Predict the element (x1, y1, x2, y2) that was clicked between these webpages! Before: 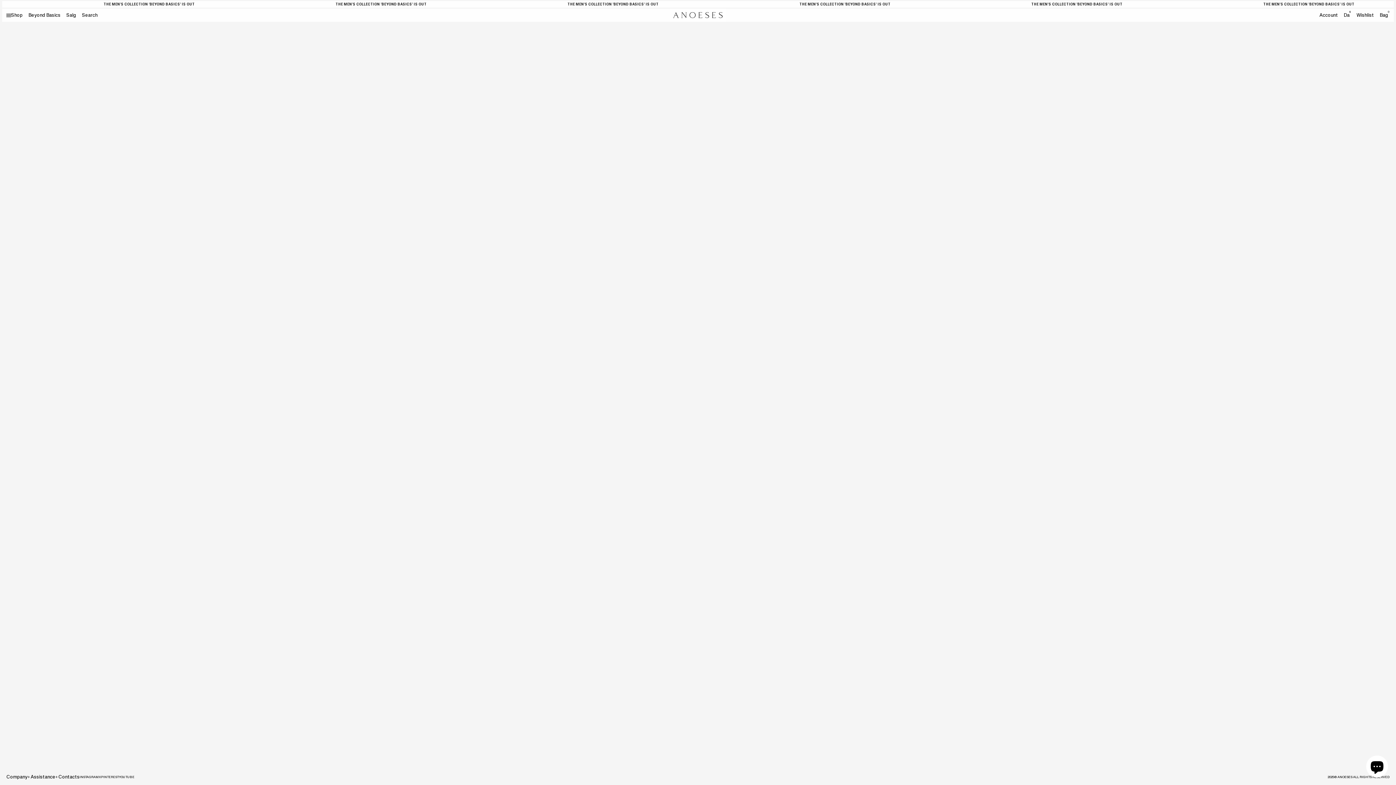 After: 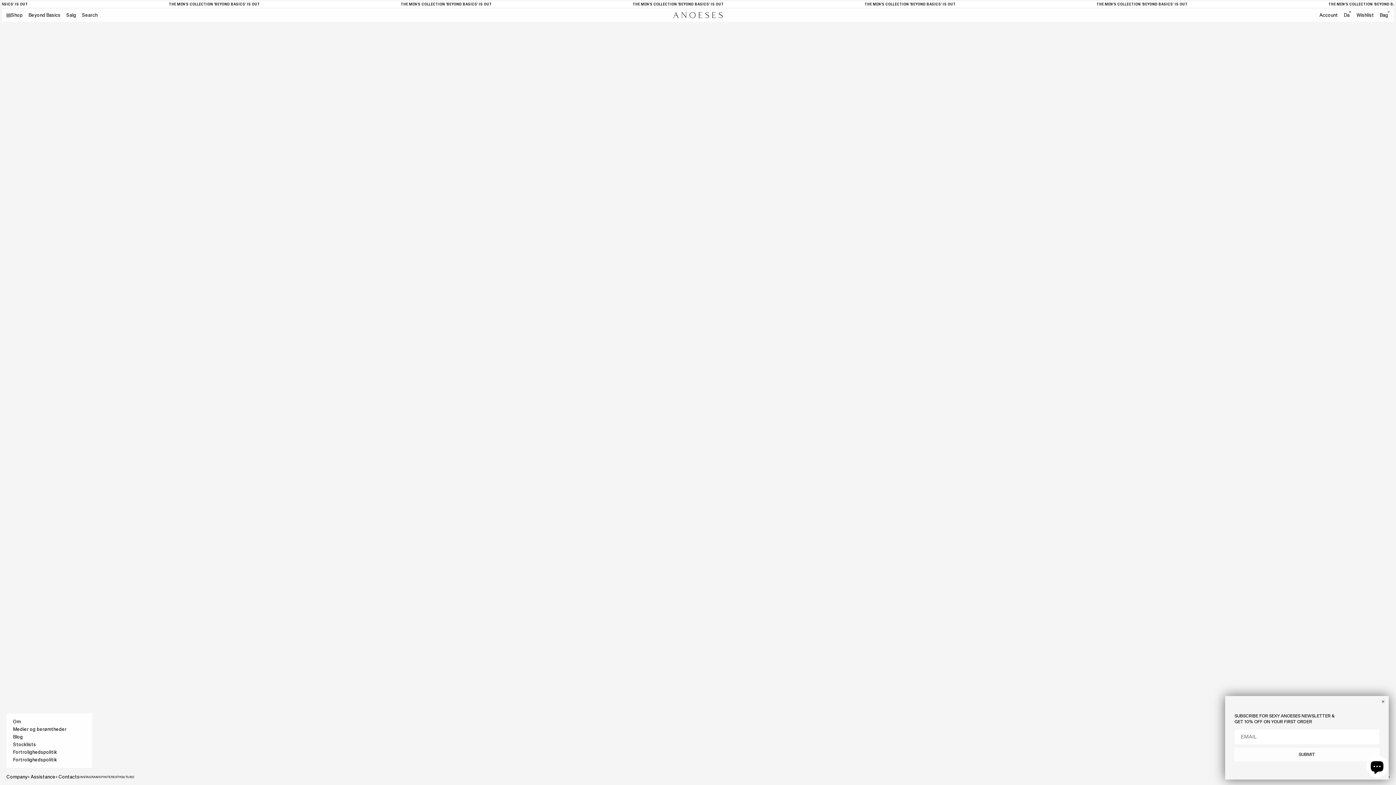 Action: label: Company bbox: (6, 771, 30, 783)